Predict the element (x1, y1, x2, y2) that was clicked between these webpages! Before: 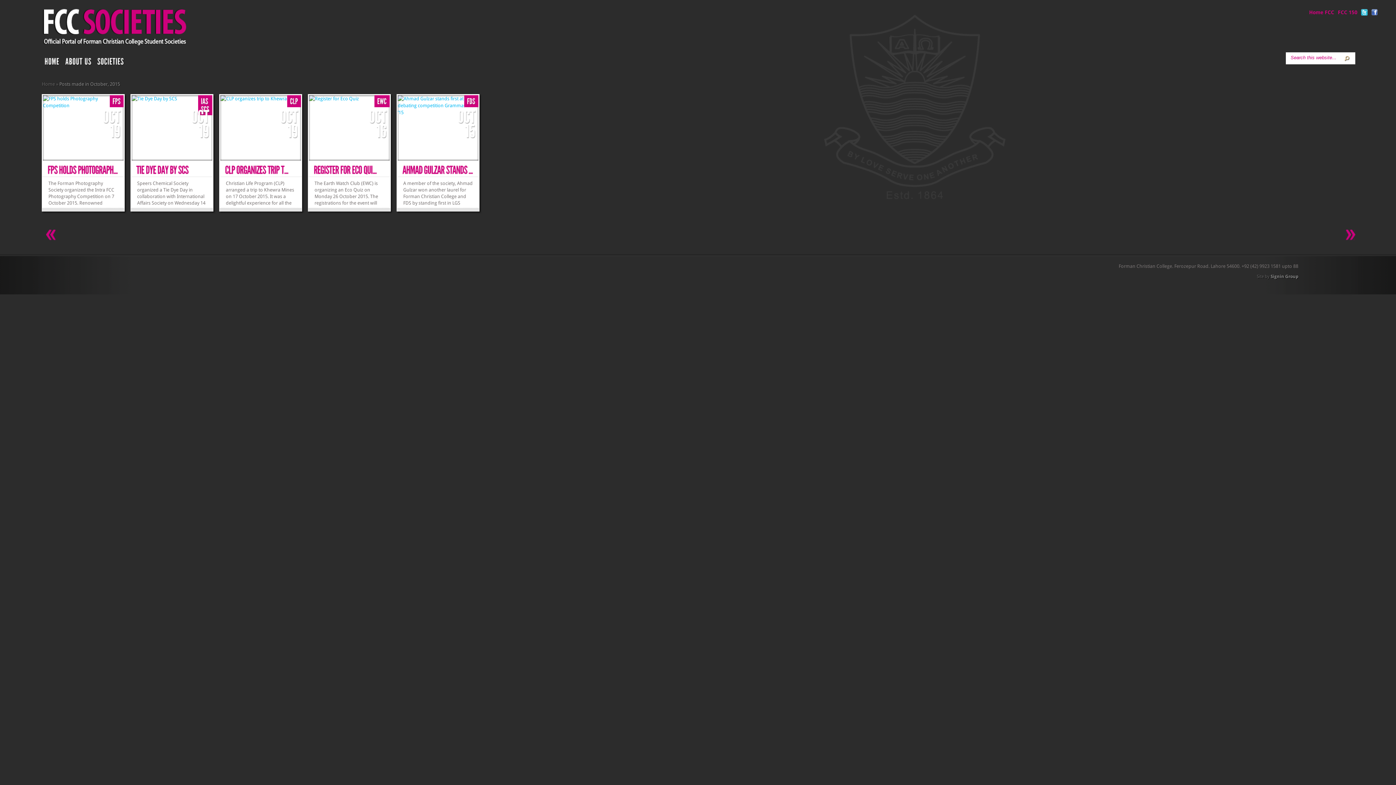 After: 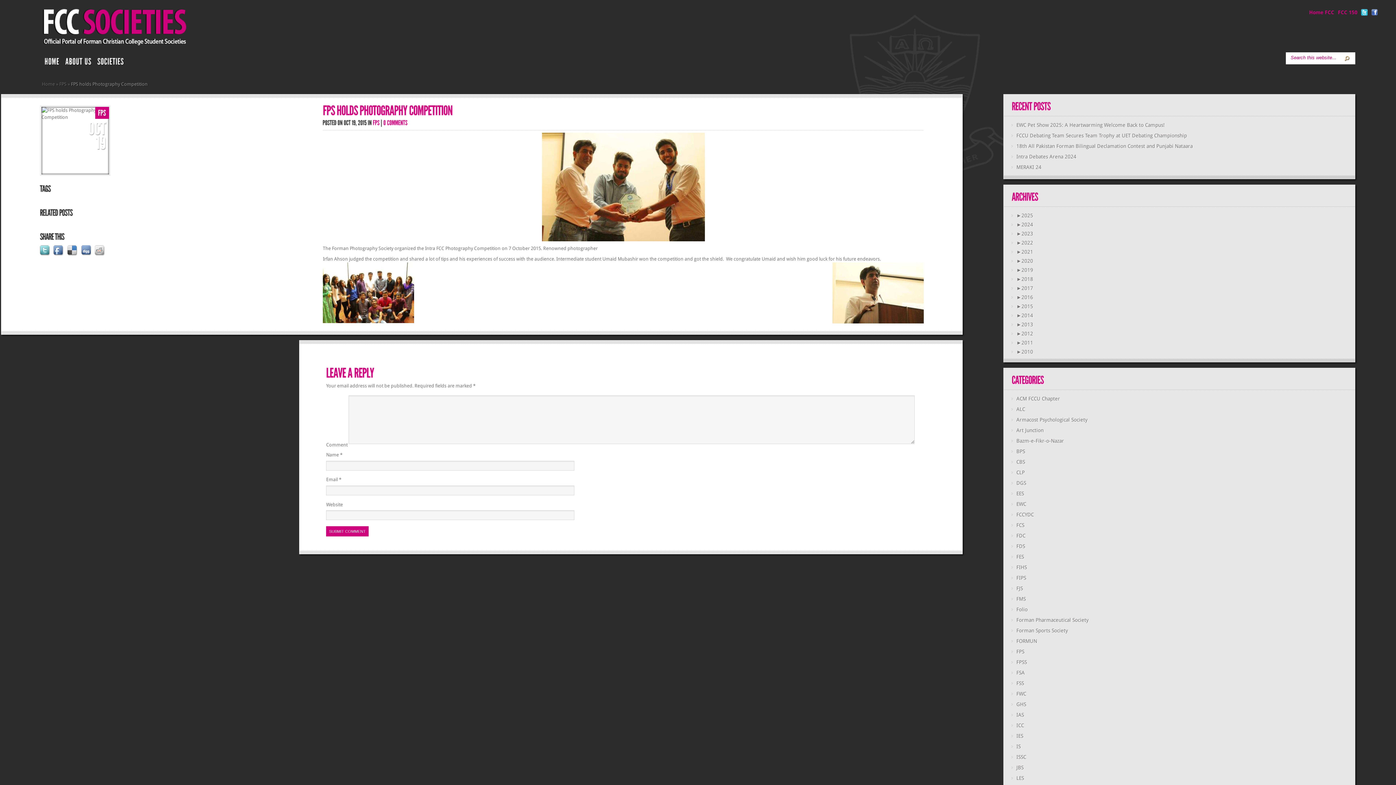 Action: bbox: (47, 164, 117, 176) label: FPSHOLDSPHOTOGRAPH...